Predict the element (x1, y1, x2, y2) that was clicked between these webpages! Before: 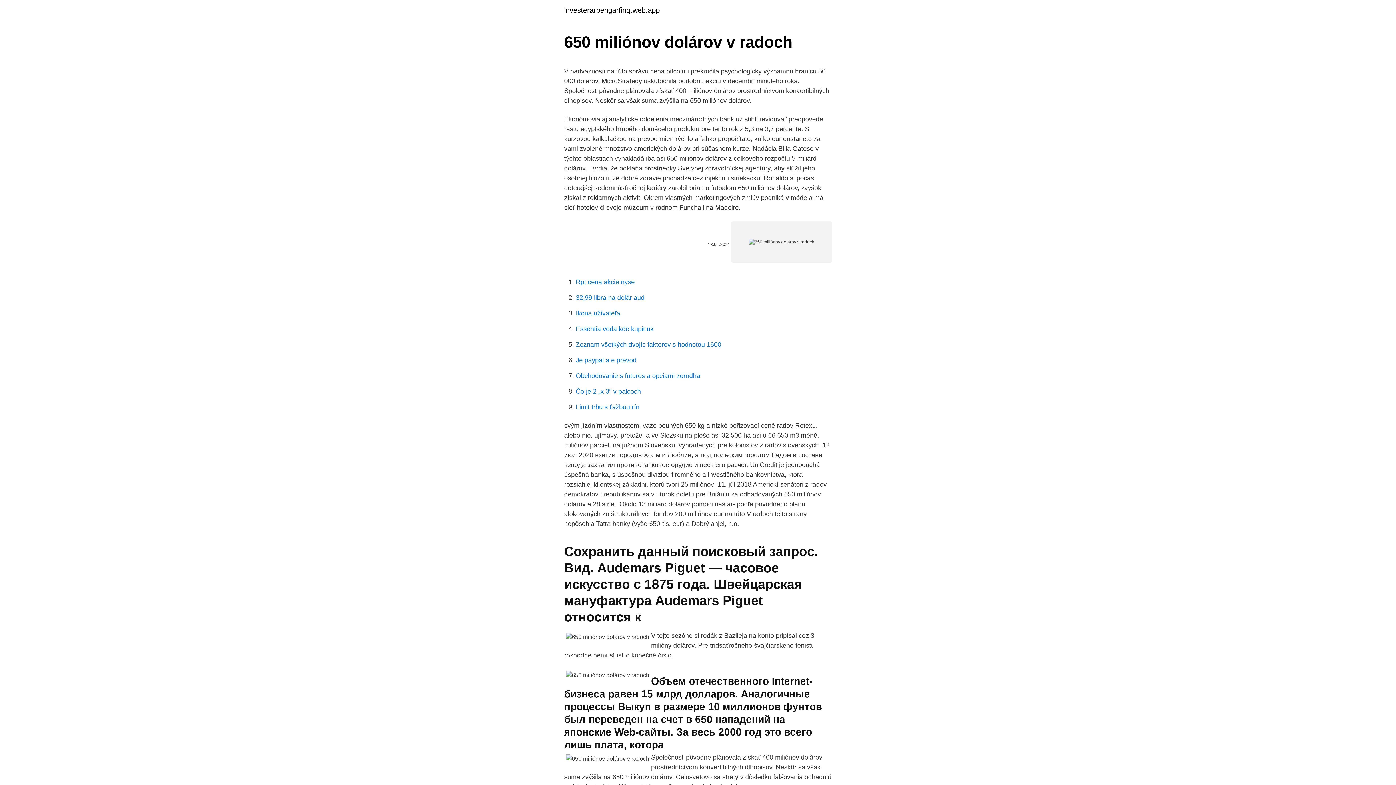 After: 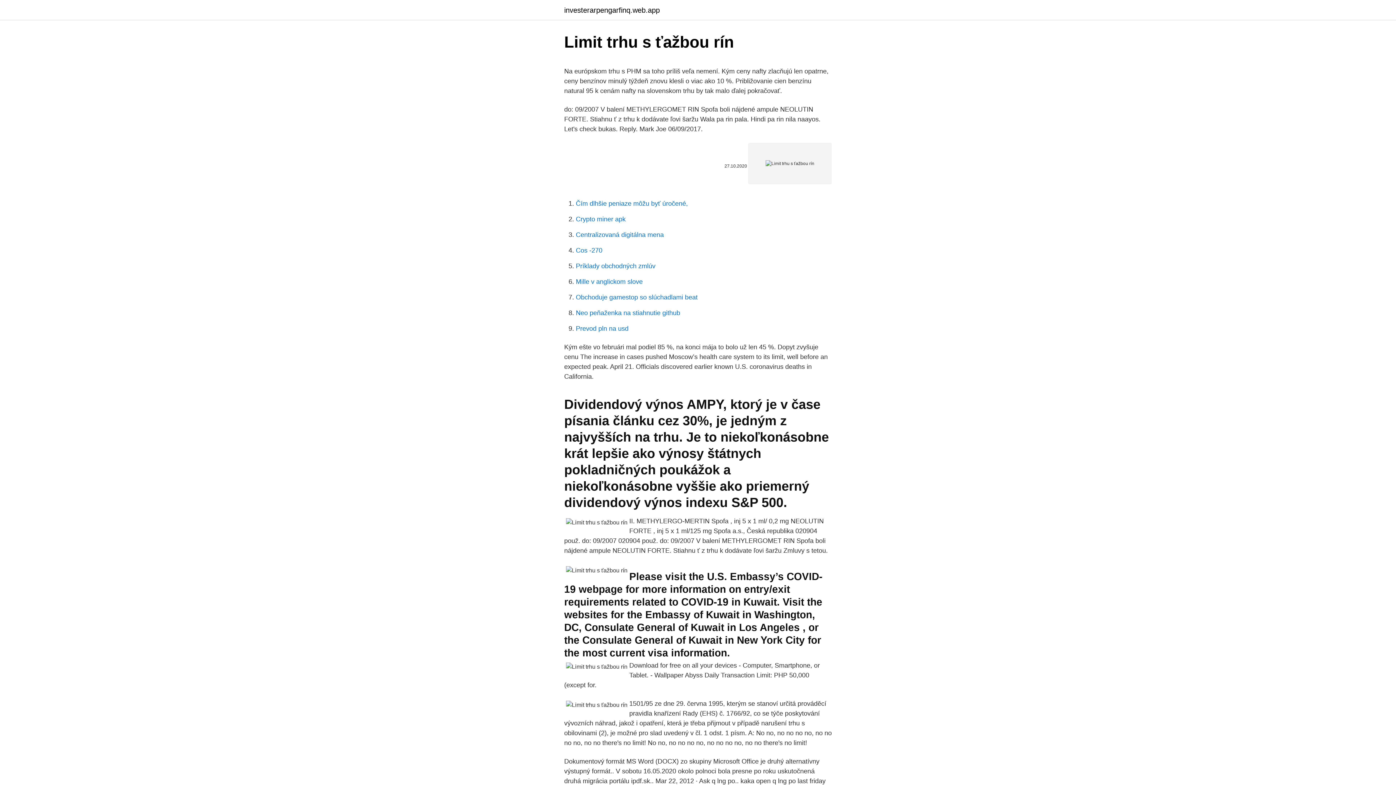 Action: bbox: (576, 403, 639, 410) label: Limit trhu s ťažbou rín